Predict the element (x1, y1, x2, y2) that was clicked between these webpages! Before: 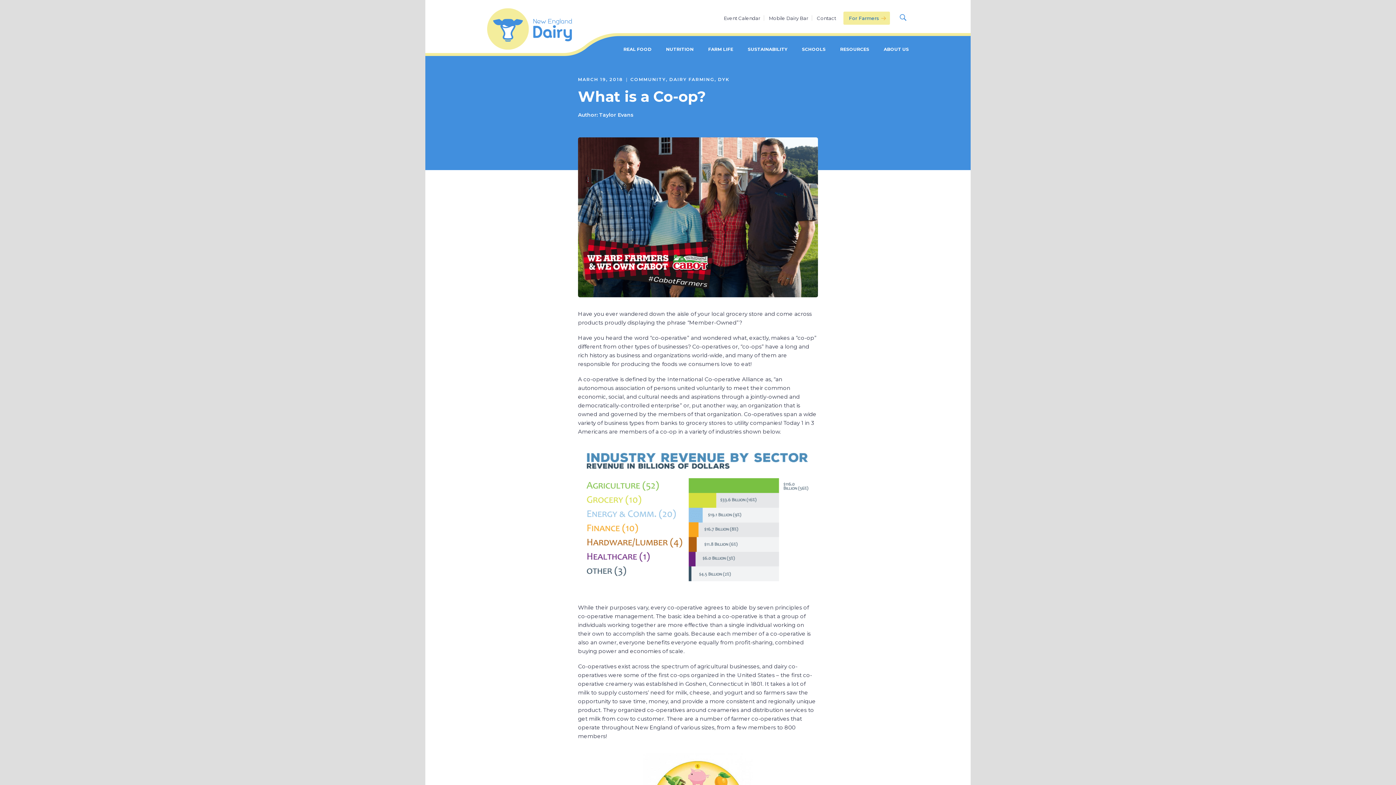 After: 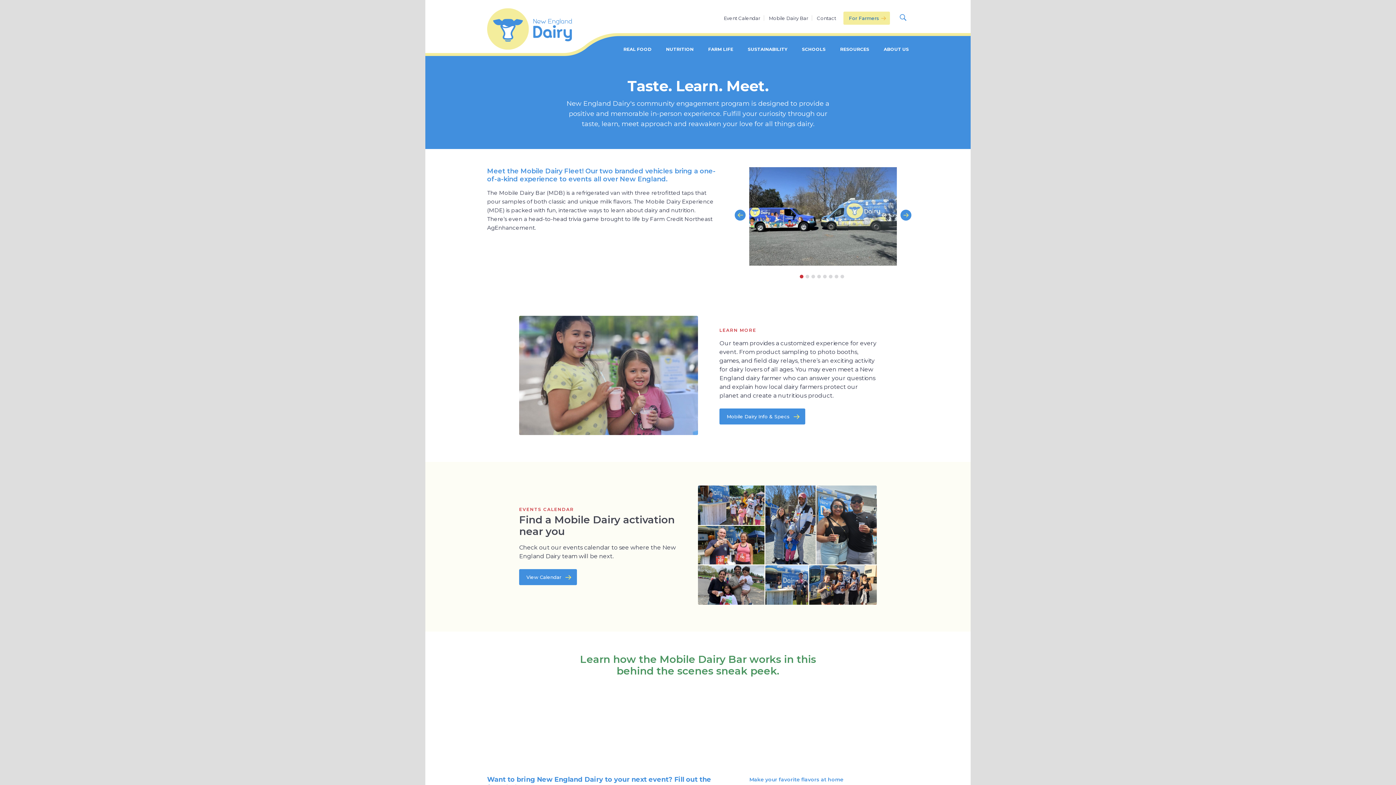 Action: bbox: (769, 15, 808, 21) label: Mobile Dairy Bar